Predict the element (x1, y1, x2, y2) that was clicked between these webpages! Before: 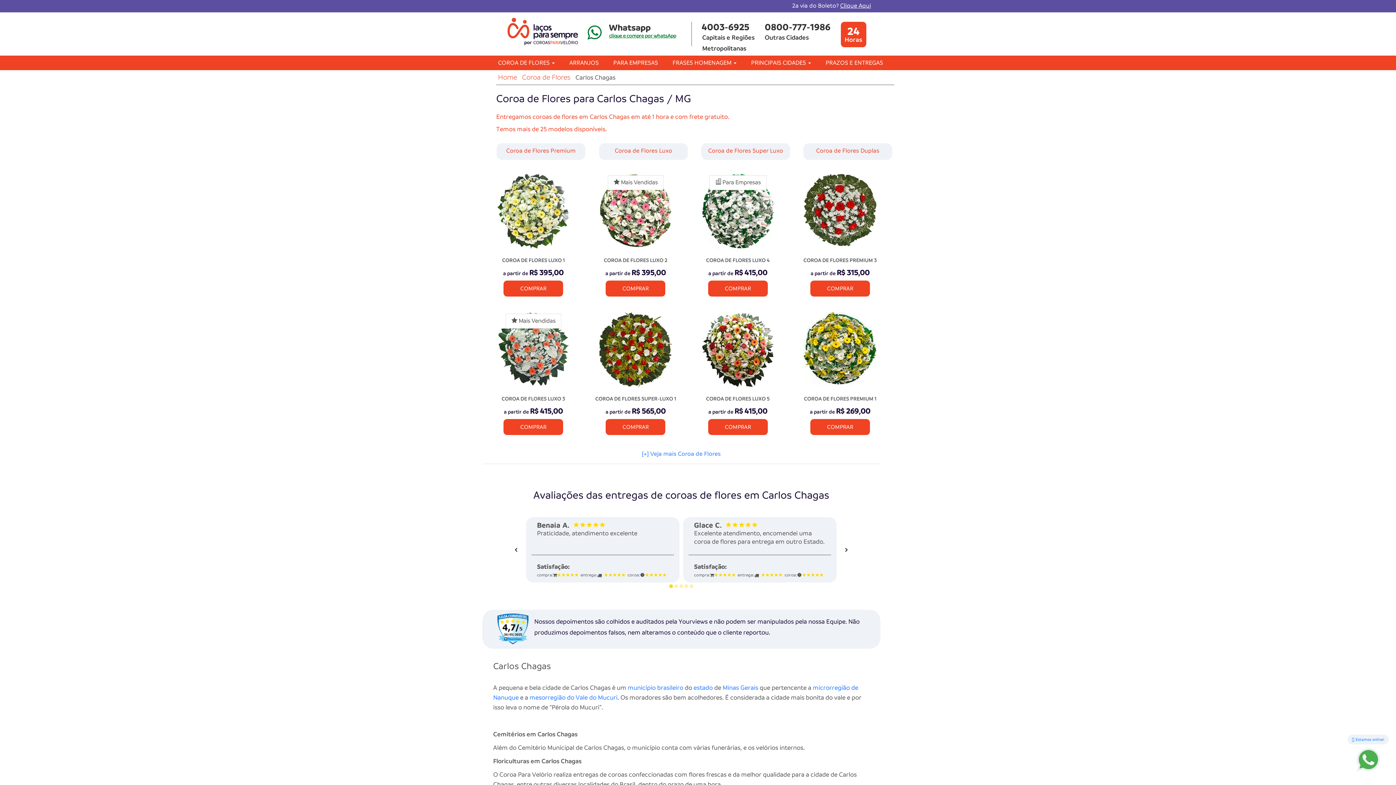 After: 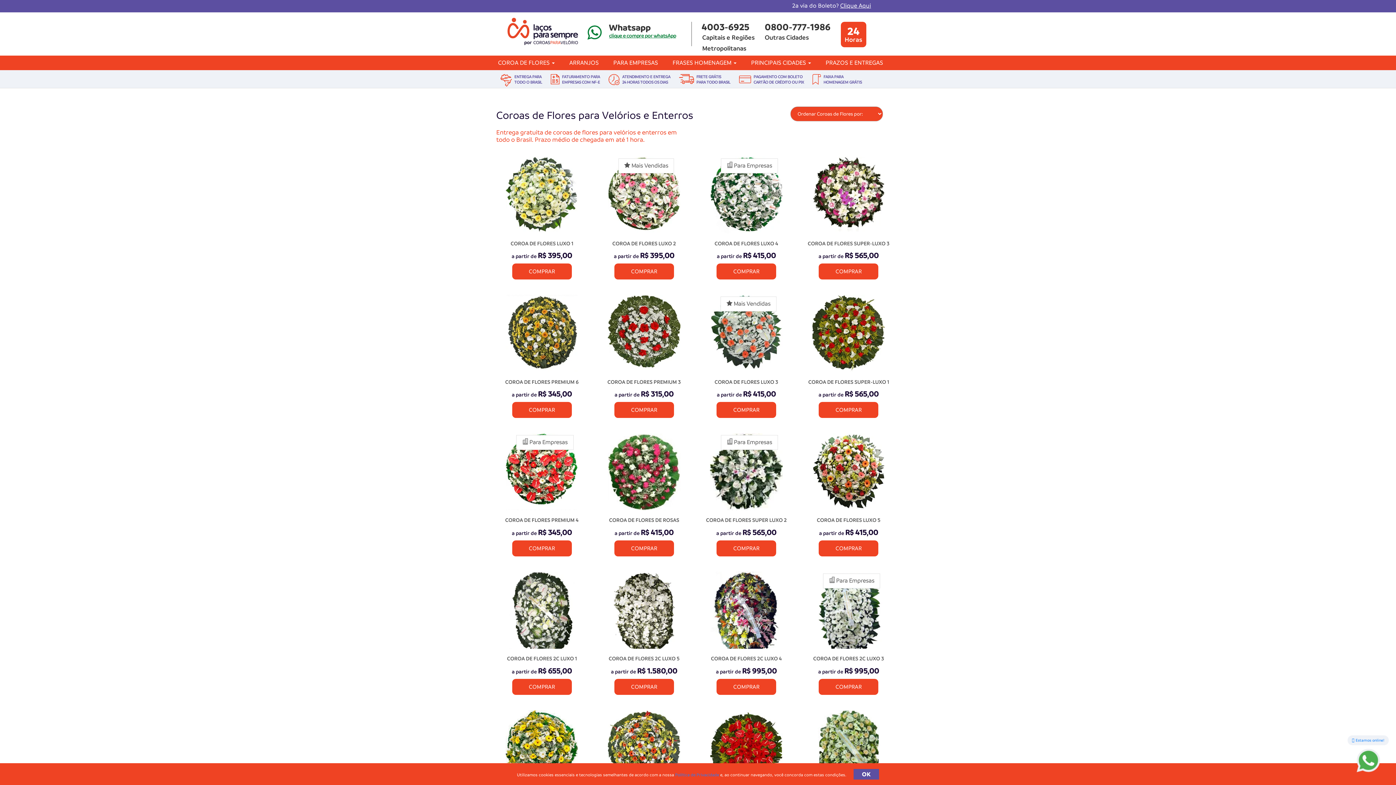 Action: label: COROA DE FLORES  bbox: (490, 55, 562, 70)